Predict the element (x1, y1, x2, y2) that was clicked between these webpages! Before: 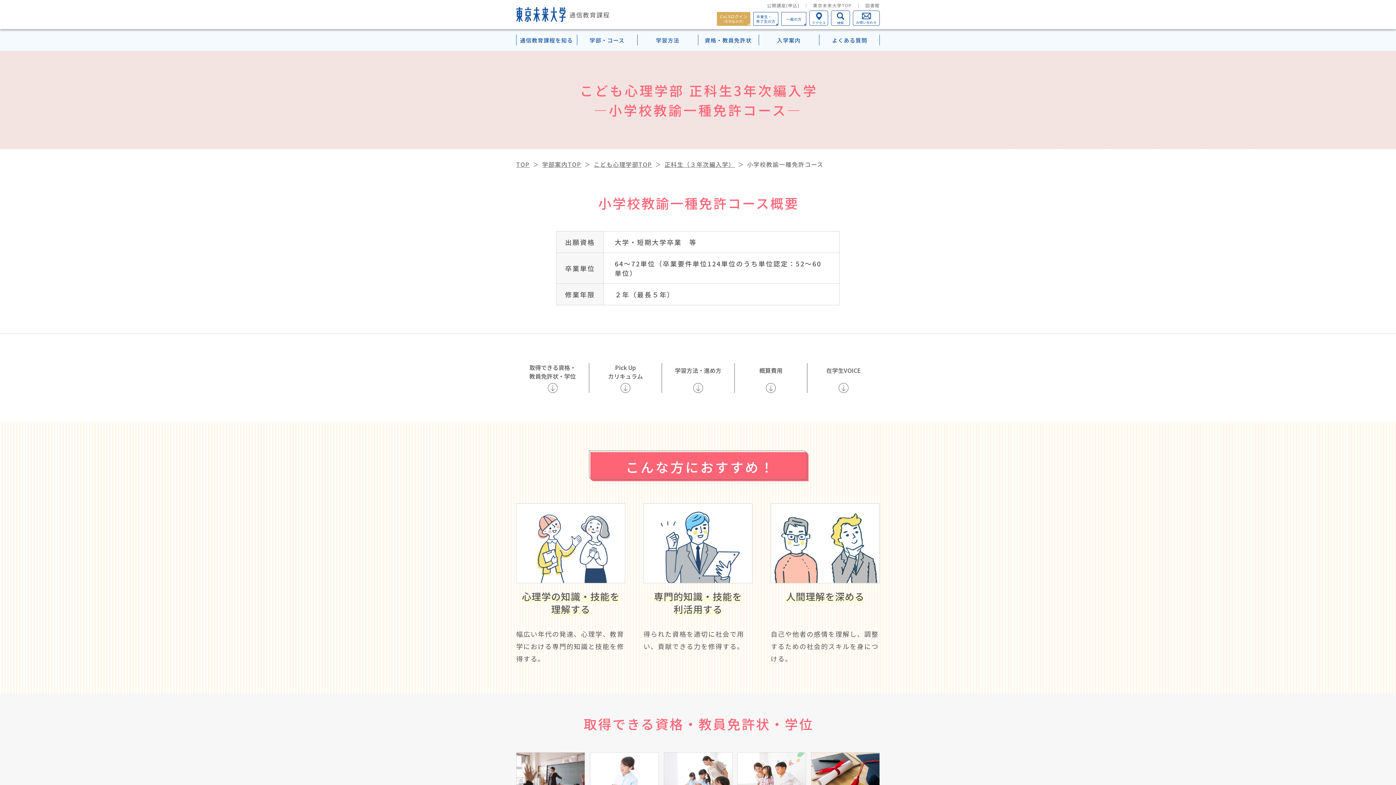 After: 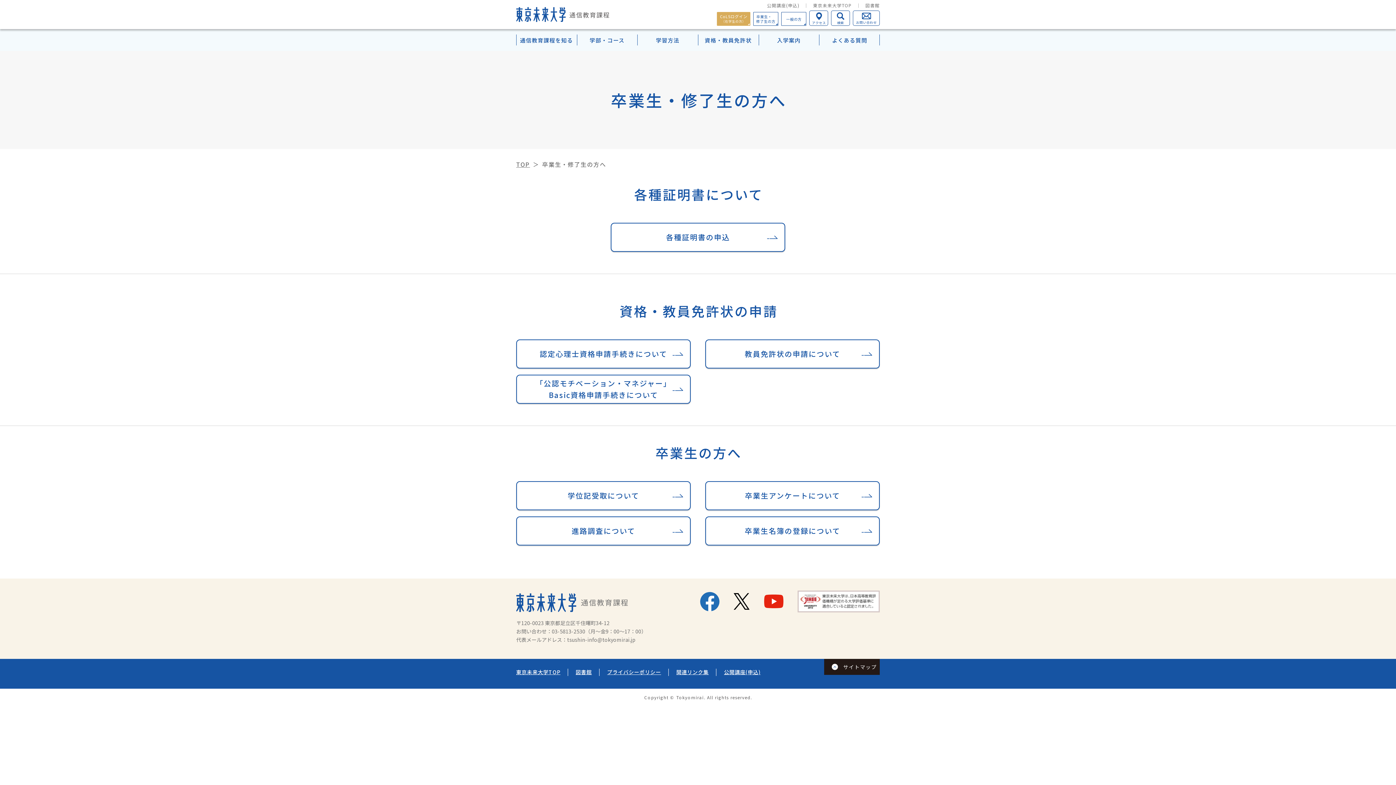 Action: bbox: (753, 12, 778, 25) label: 卒業生・
修了生の方